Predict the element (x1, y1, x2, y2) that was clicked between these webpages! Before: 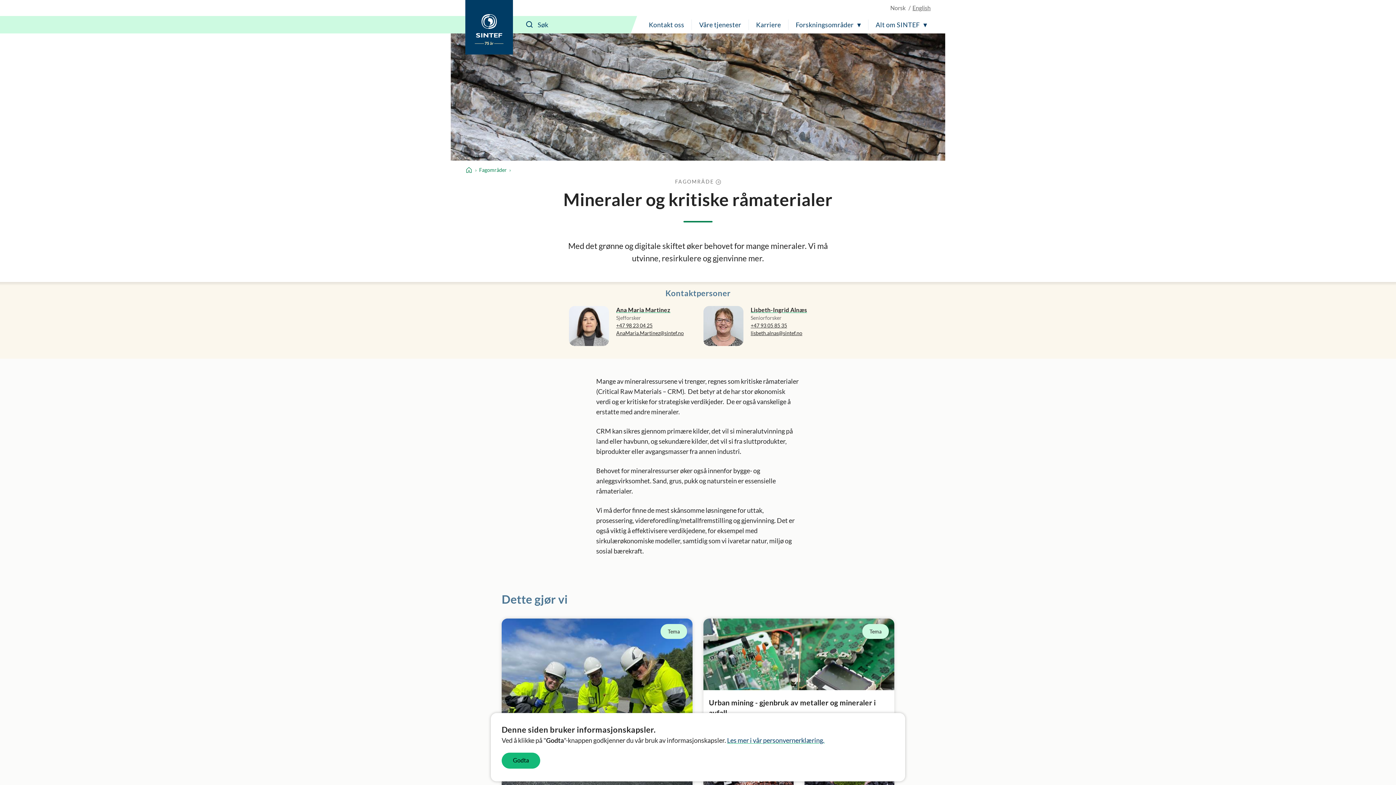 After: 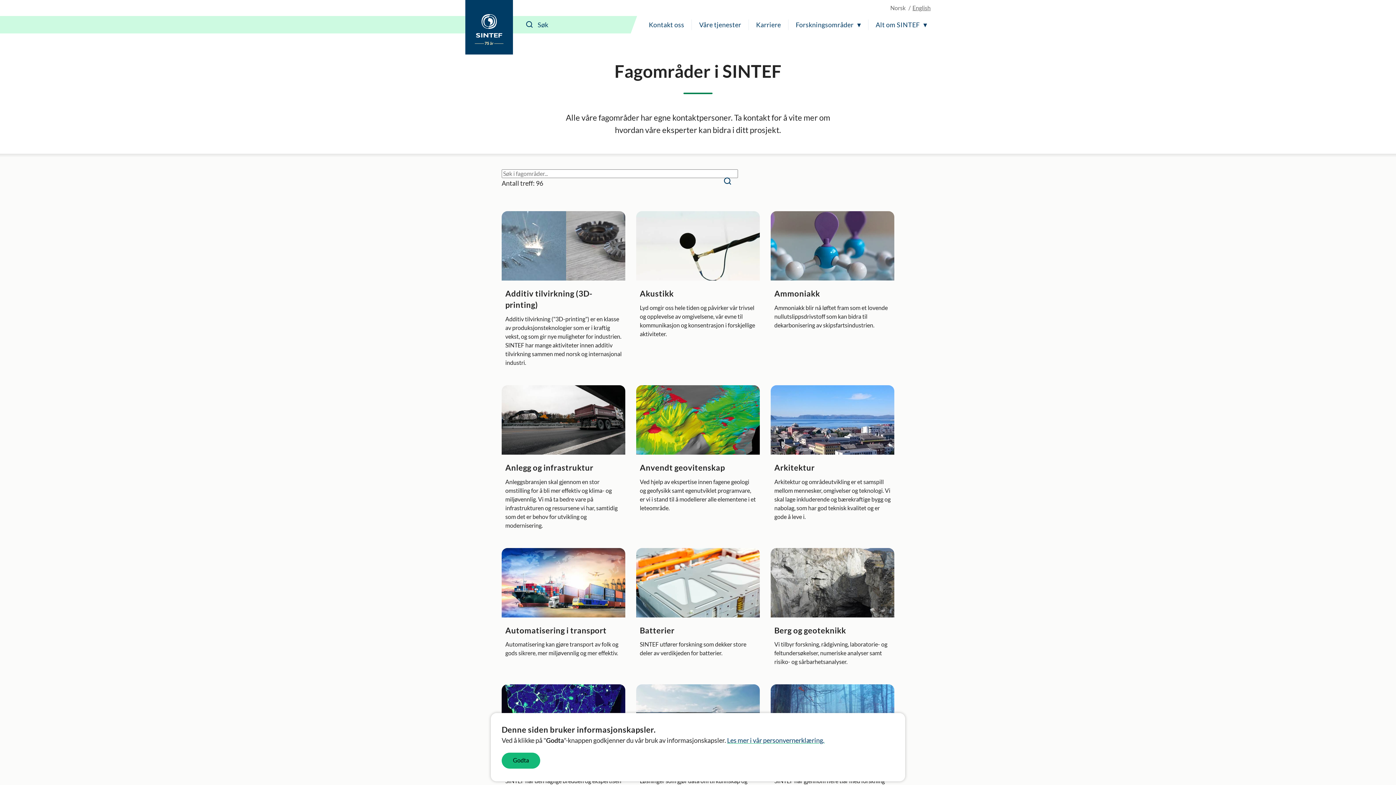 Action: bbox: (479, 166, 506, 174) label: Fagområder